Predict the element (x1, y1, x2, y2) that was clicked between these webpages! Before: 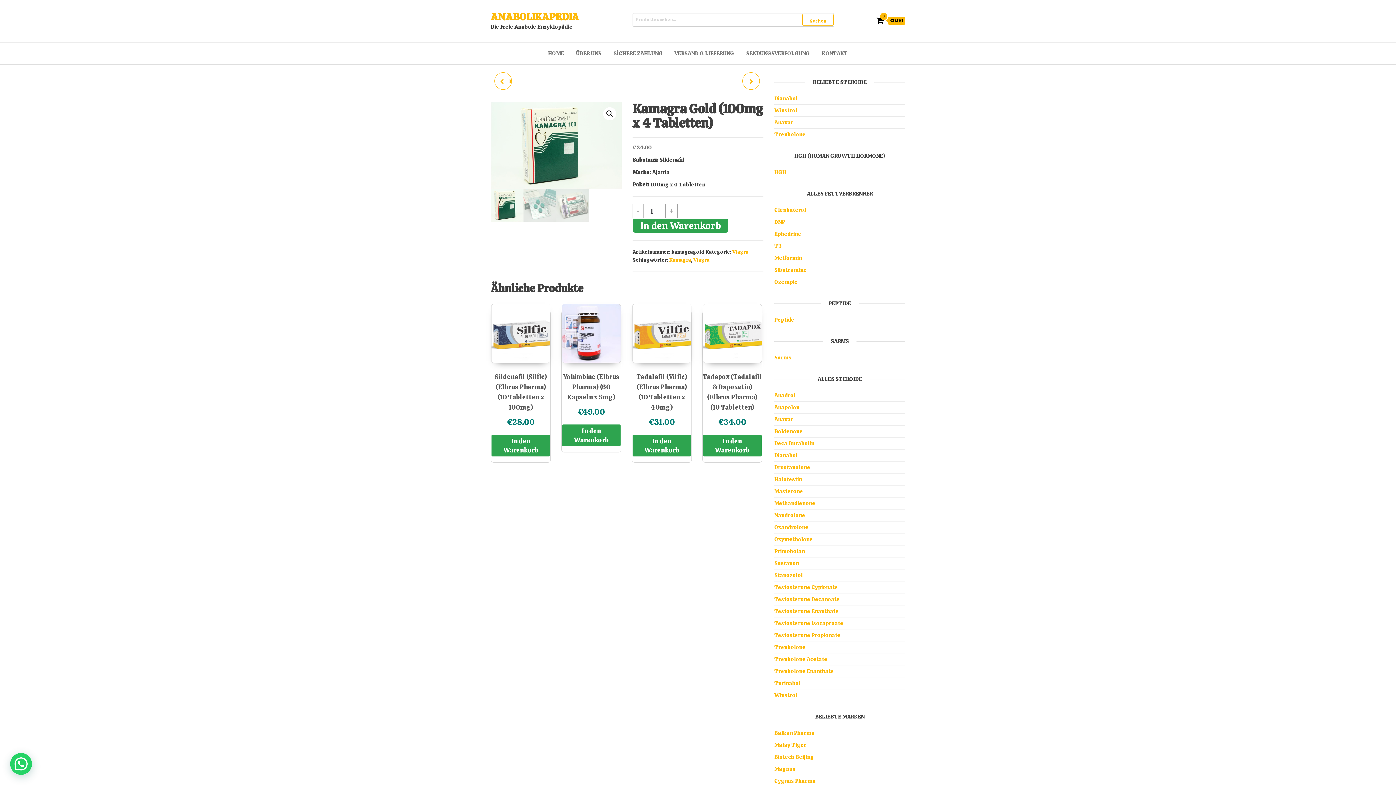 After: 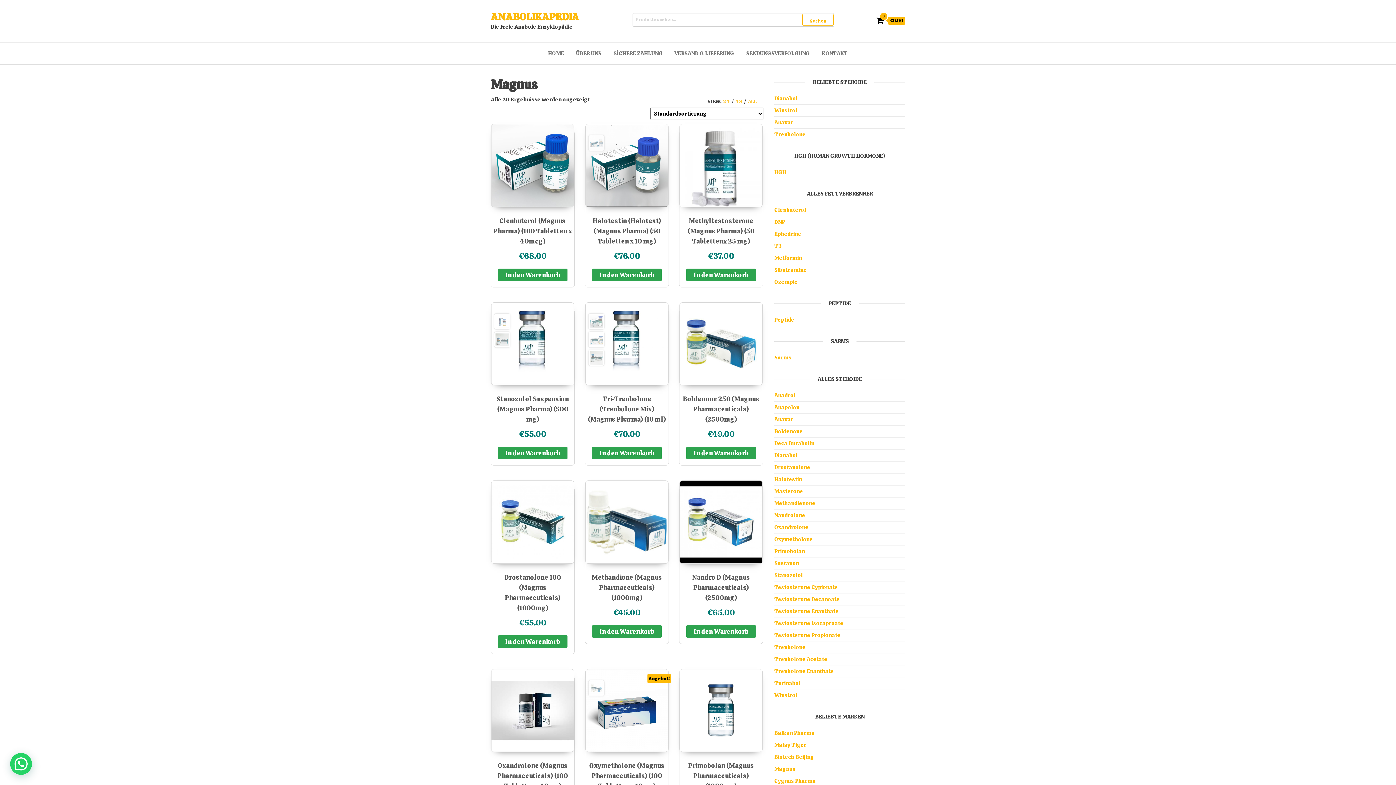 Action: label: Magnus bbox: (774, 765, 795, 773)